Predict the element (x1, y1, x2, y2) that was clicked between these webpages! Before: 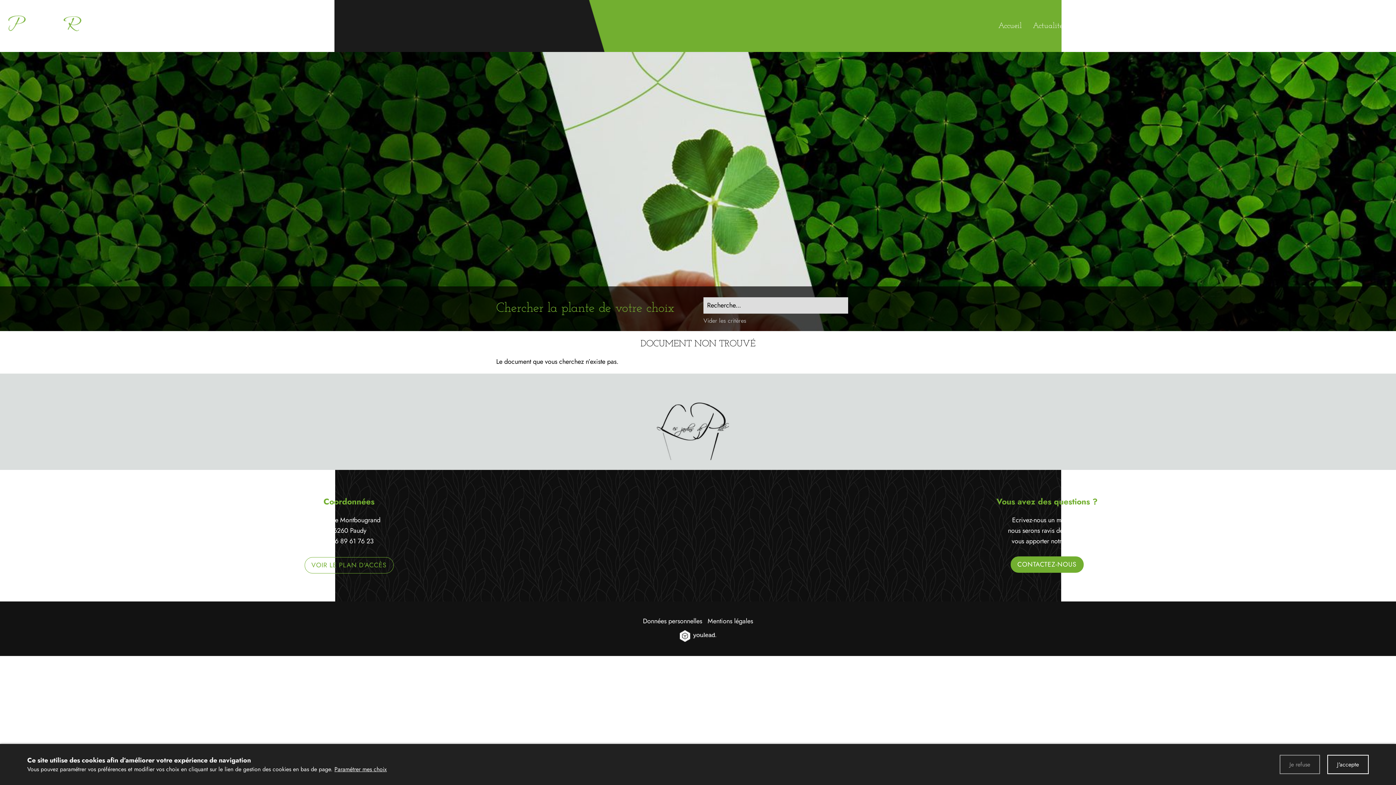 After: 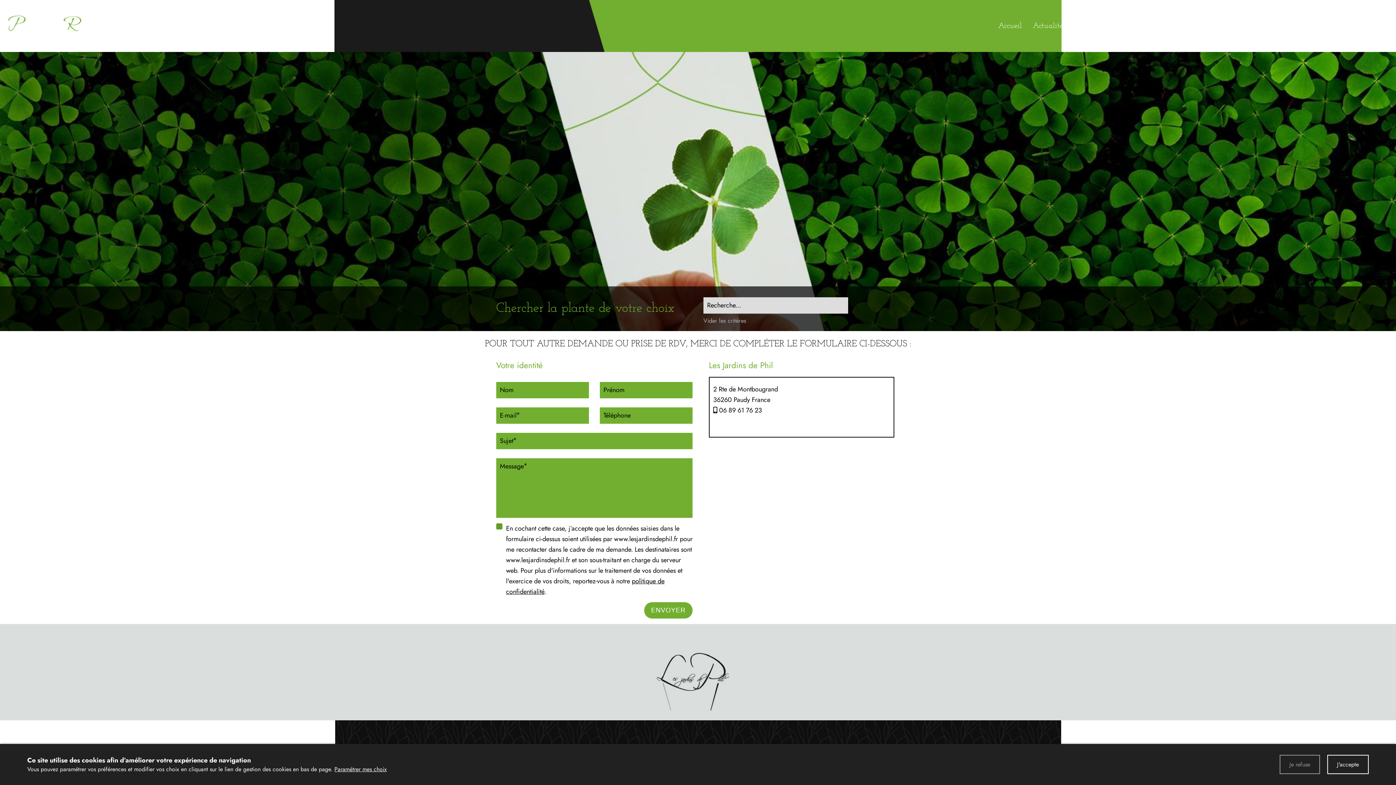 Action: bbox: (1354, 17, 1390, 34) label: Contact